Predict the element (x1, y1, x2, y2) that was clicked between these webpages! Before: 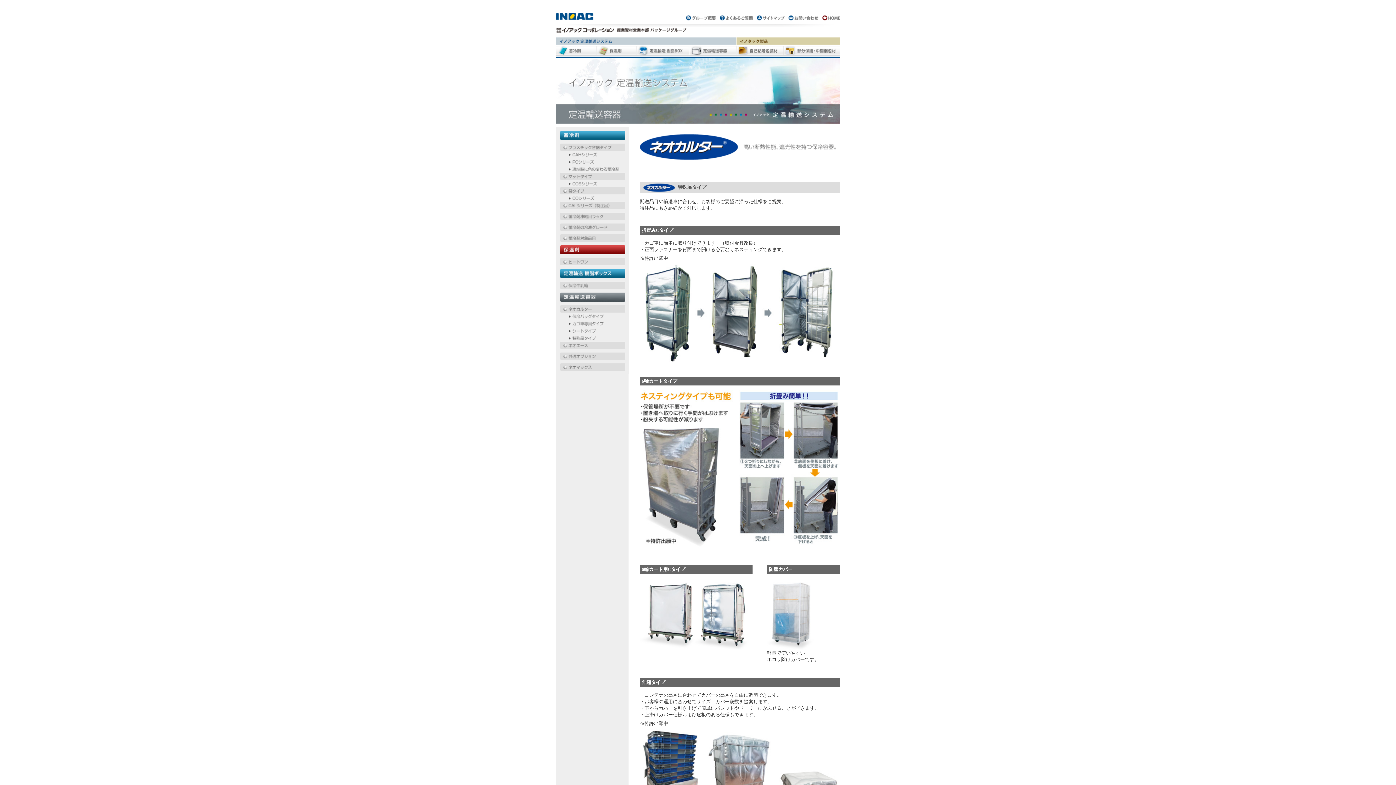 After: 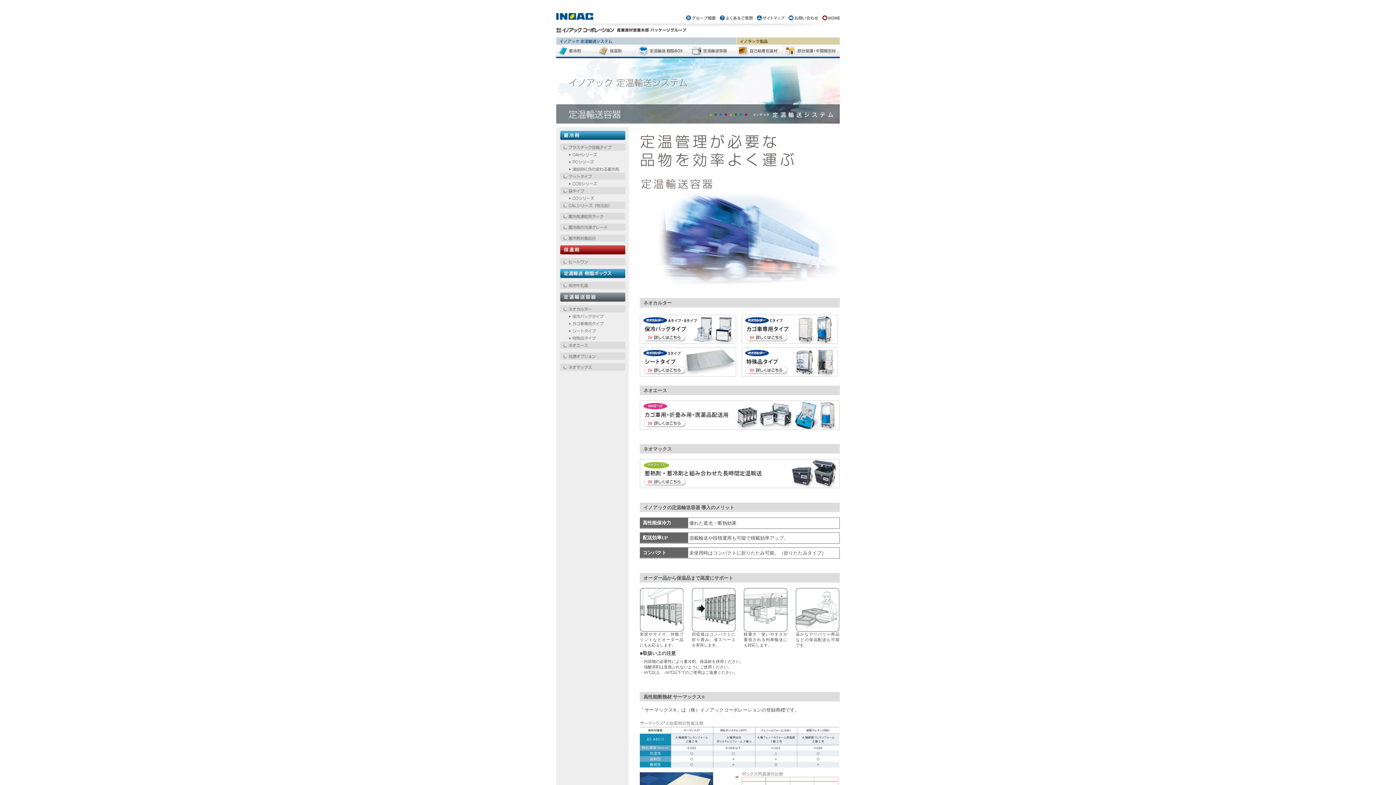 Action: bbox: (560, 292, 625, 301) label: 定温輸送容器